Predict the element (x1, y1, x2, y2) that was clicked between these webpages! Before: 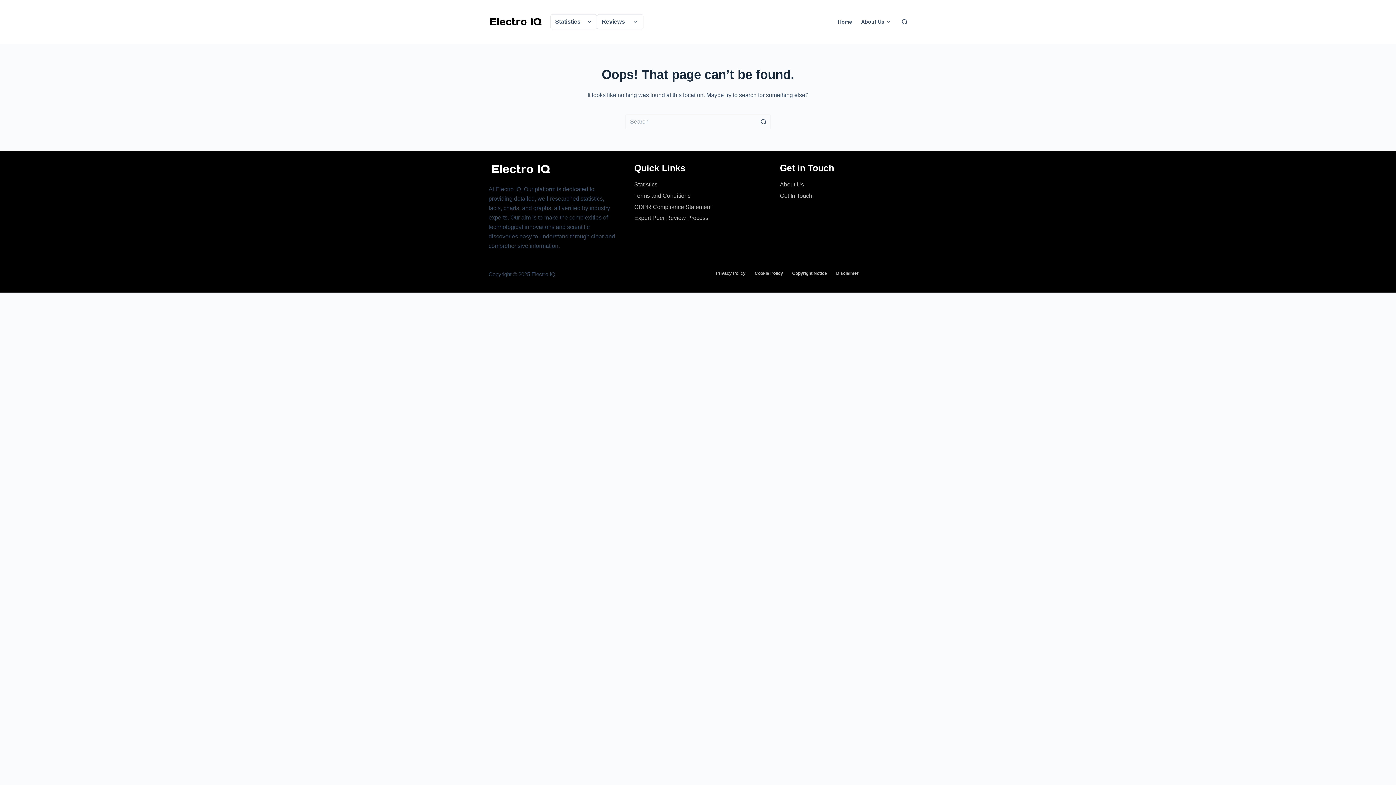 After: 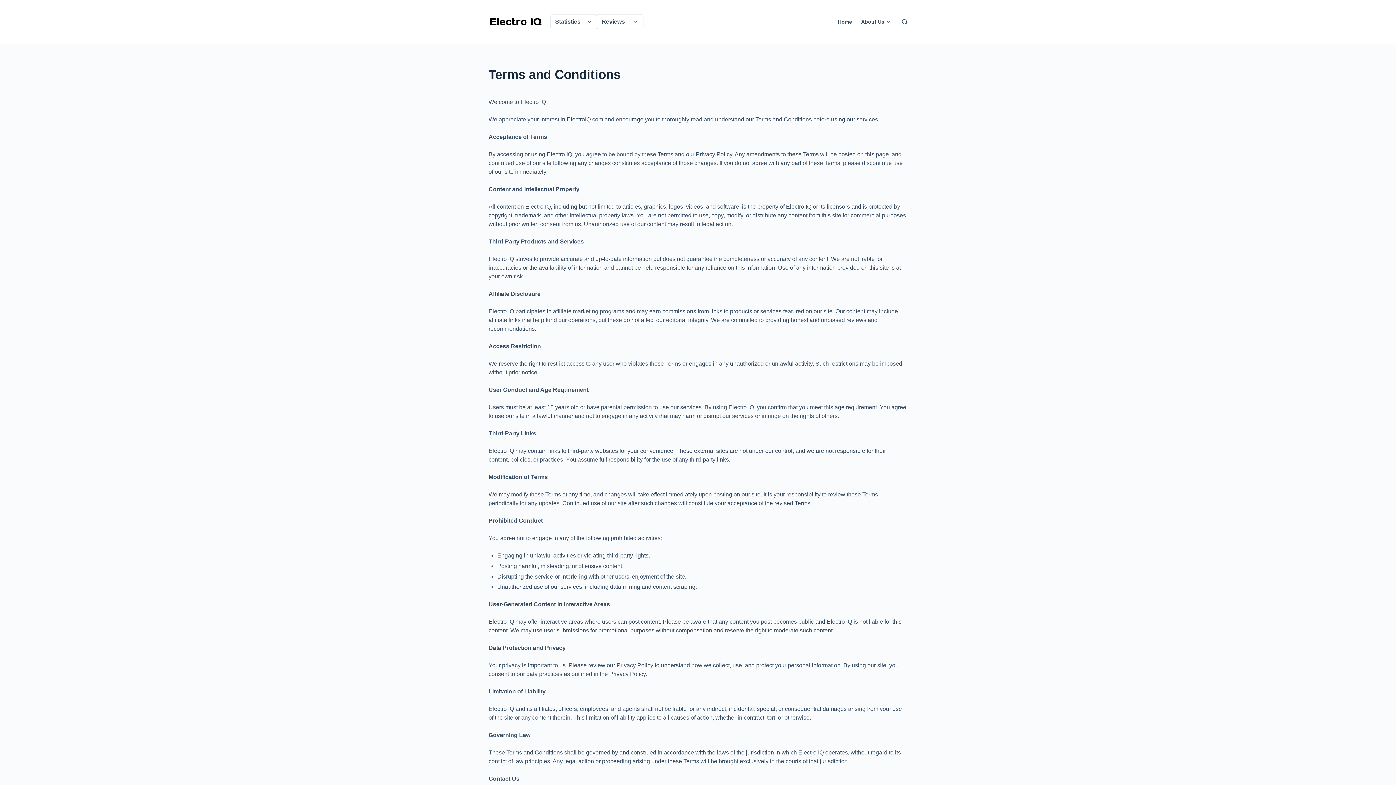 Action: bbox: (634, 192, 690, 198) label: Terms and Conditions